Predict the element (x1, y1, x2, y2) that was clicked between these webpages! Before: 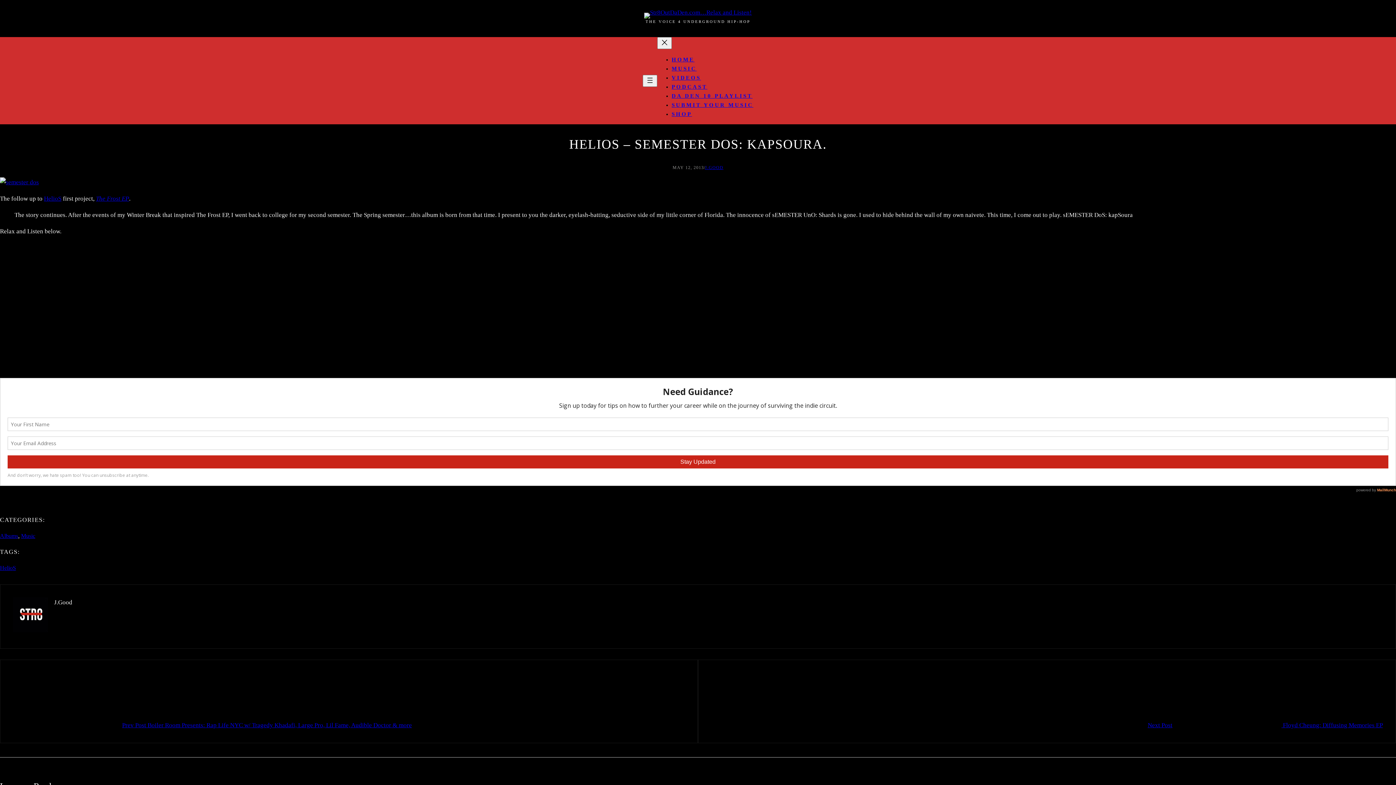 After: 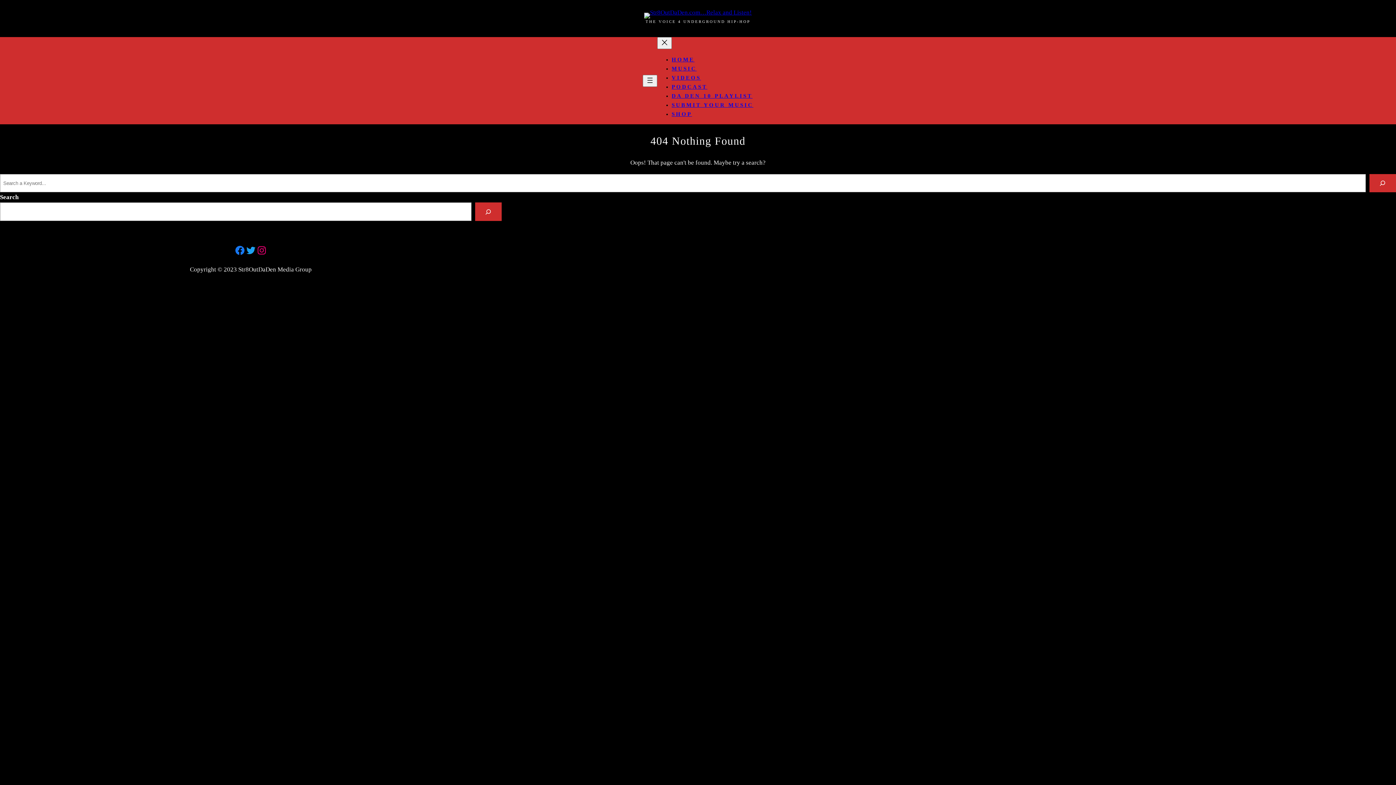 Action: bbox: (0, 178, 38, 185)